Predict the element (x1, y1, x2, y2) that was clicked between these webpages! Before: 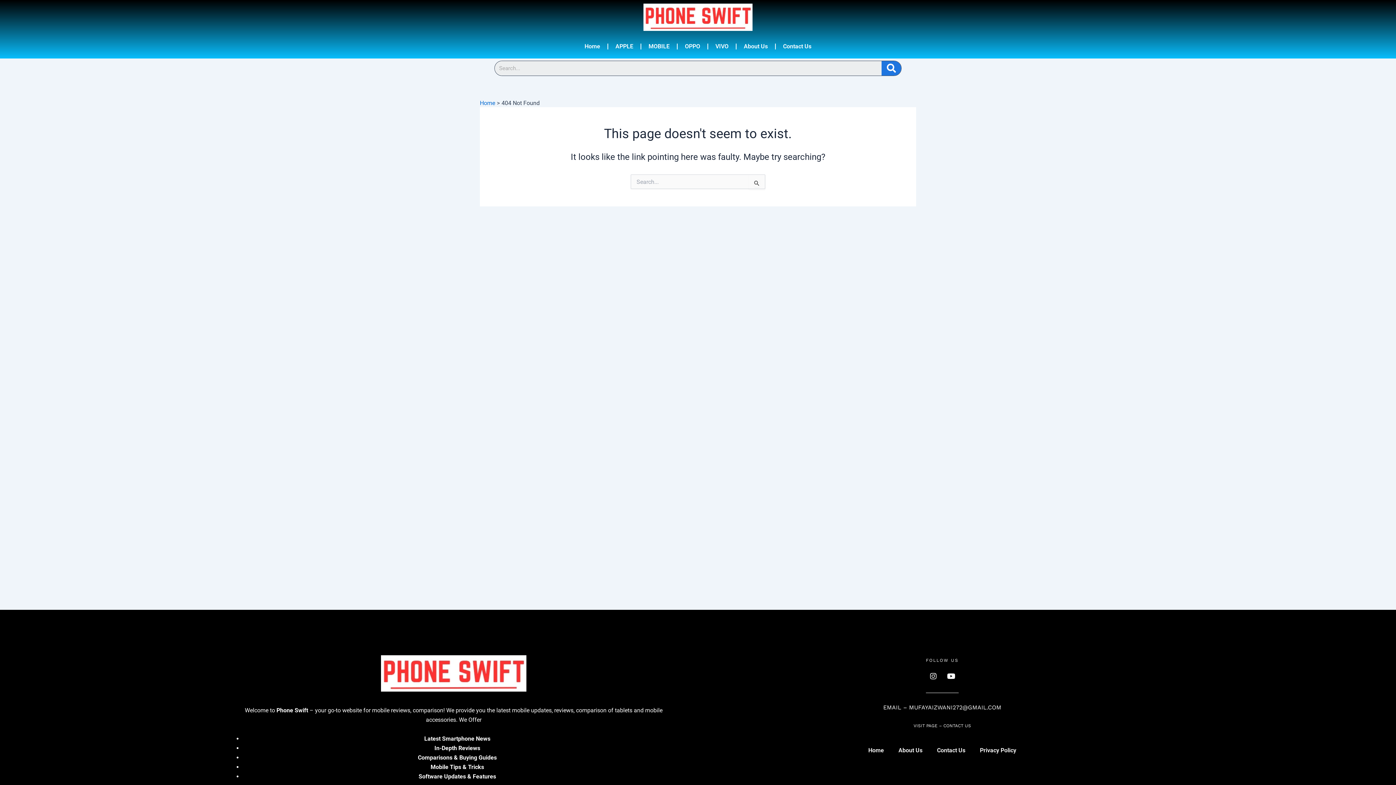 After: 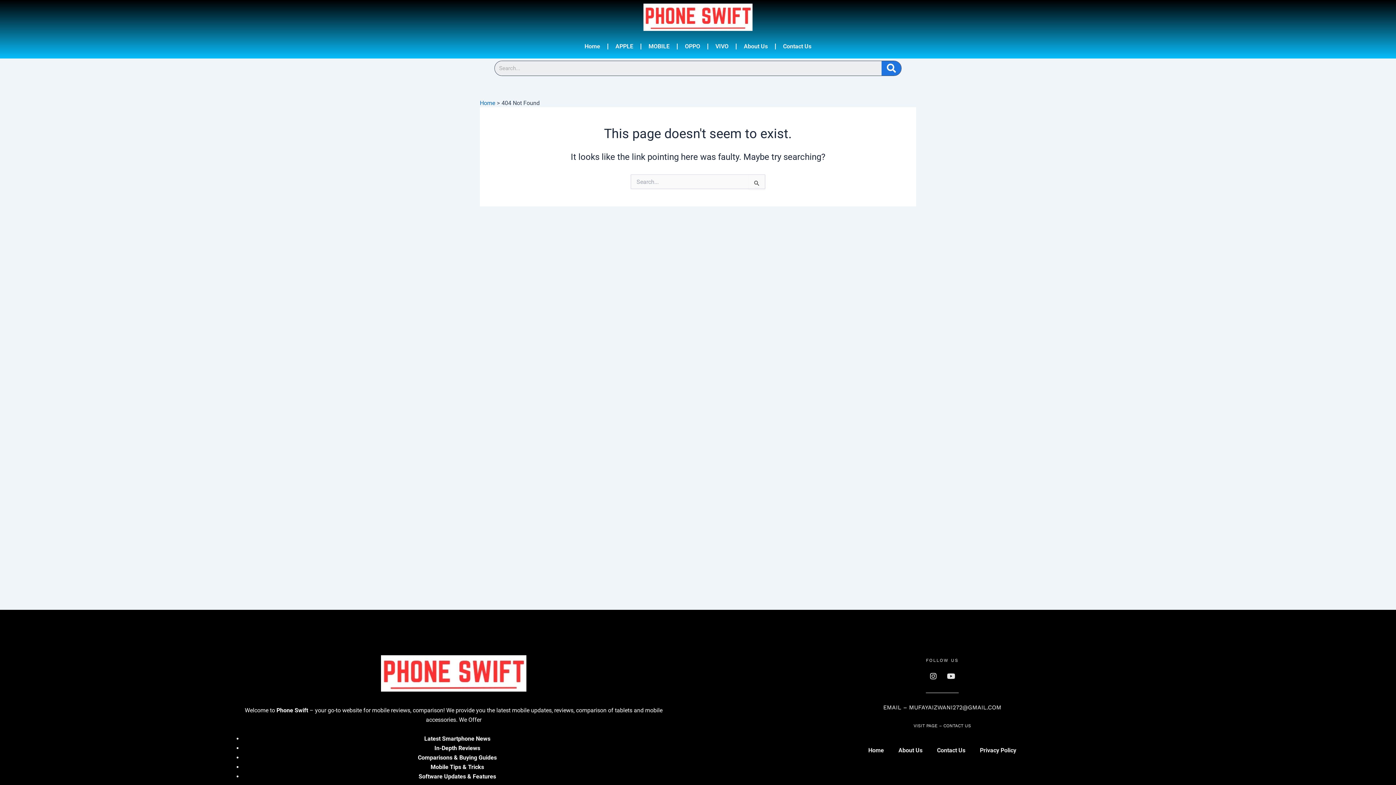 Action: label: Youtube bbox: (944, 669, 958, 684)